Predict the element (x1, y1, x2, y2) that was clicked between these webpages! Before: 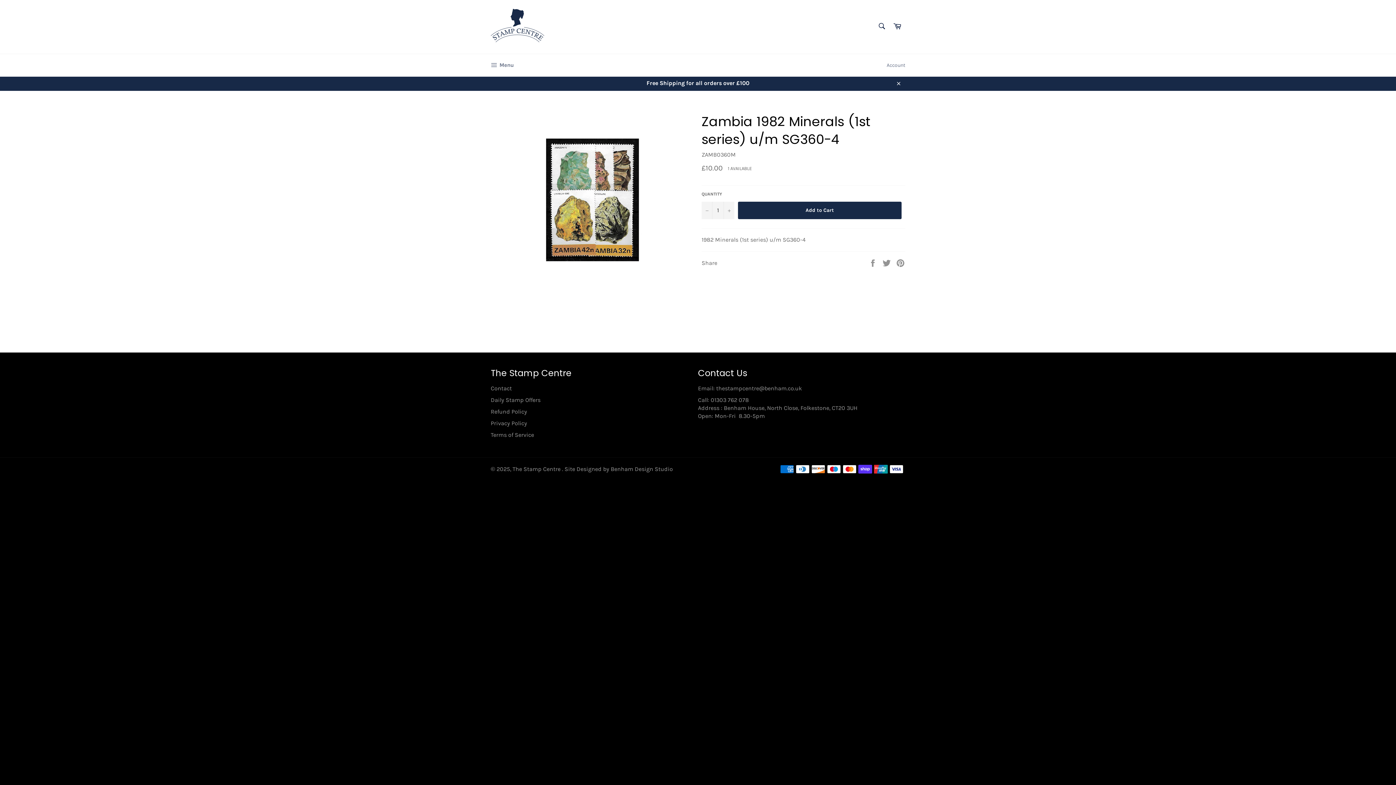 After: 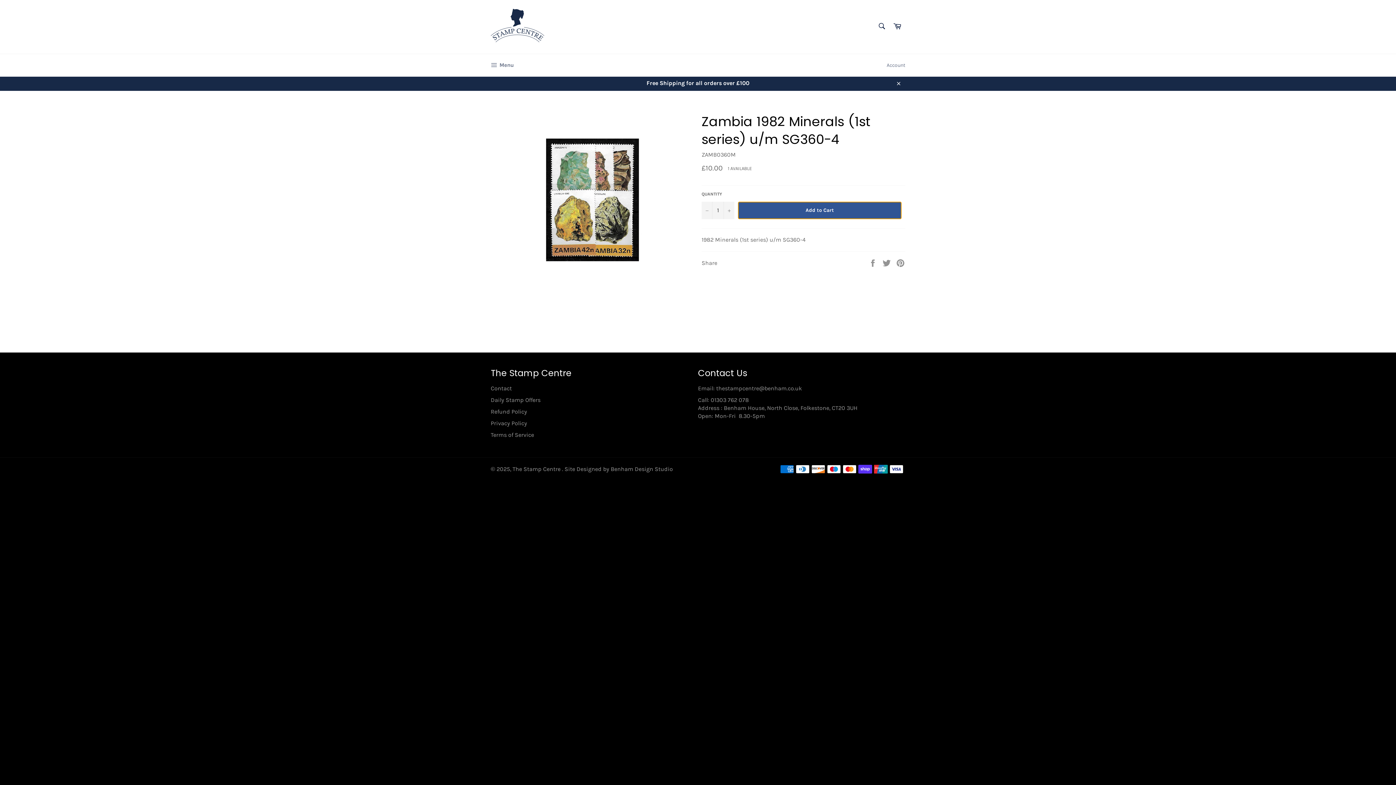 Action: bbox: (738, 201, 901, 219) label: Add to Cart